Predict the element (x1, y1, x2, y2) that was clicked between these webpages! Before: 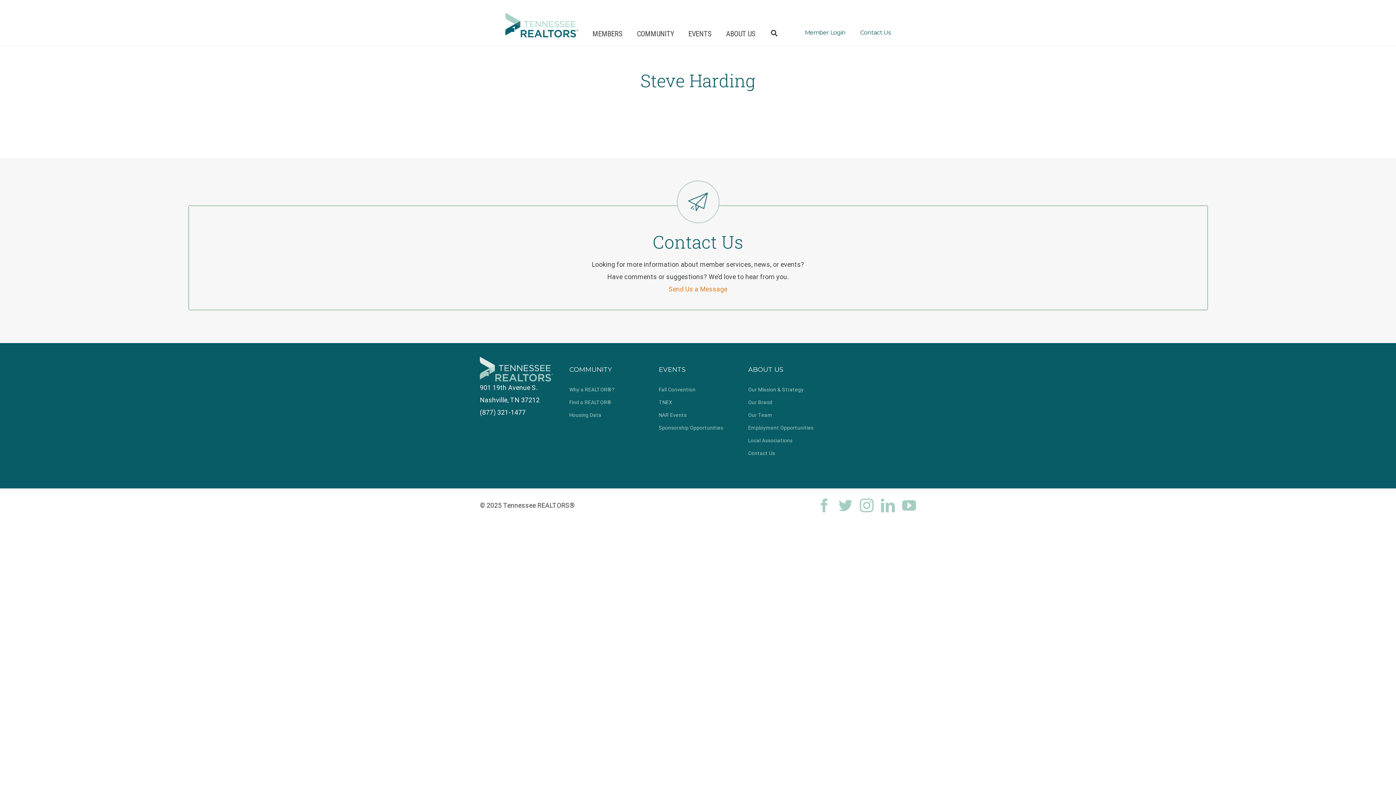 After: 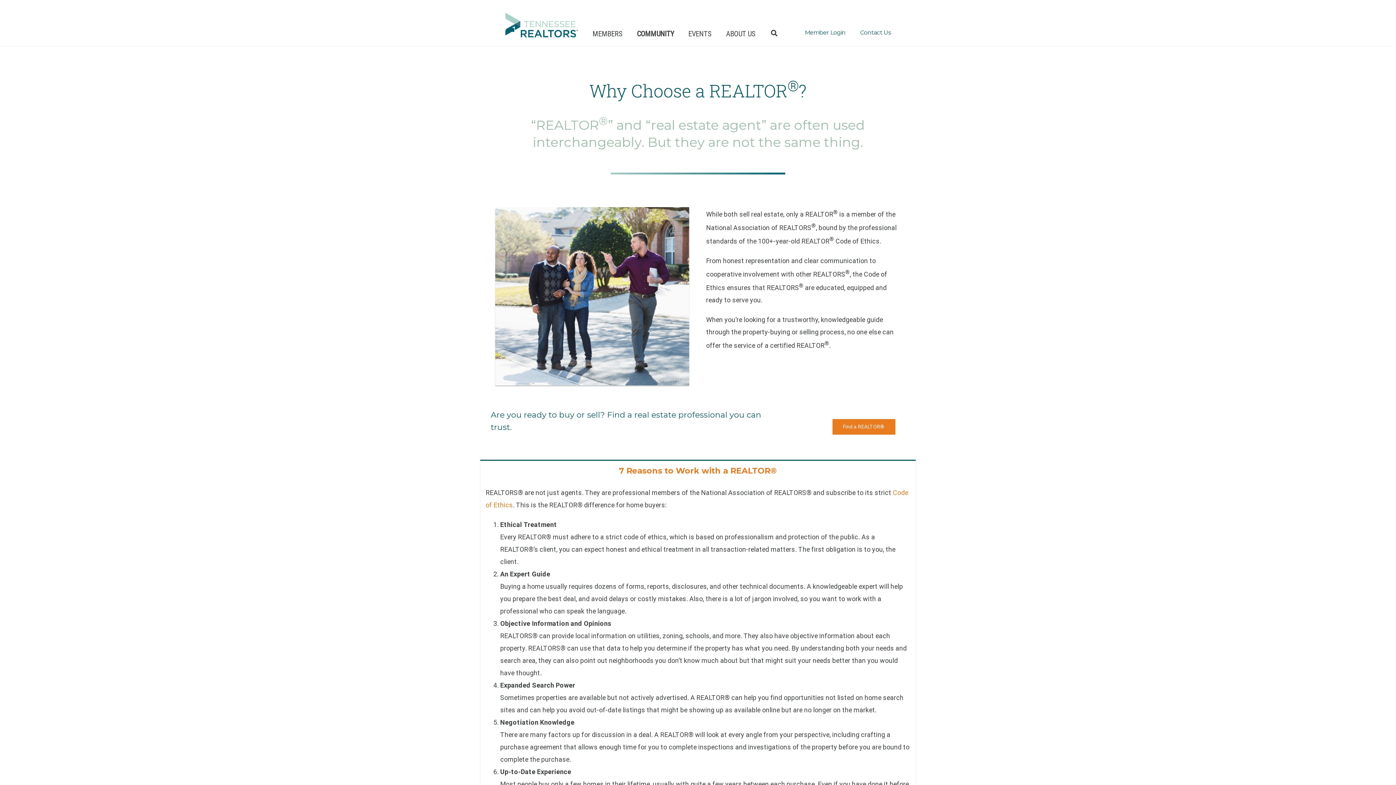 Action: bbox: (569, 385, 648, 394) label: Why a REALTOR®?